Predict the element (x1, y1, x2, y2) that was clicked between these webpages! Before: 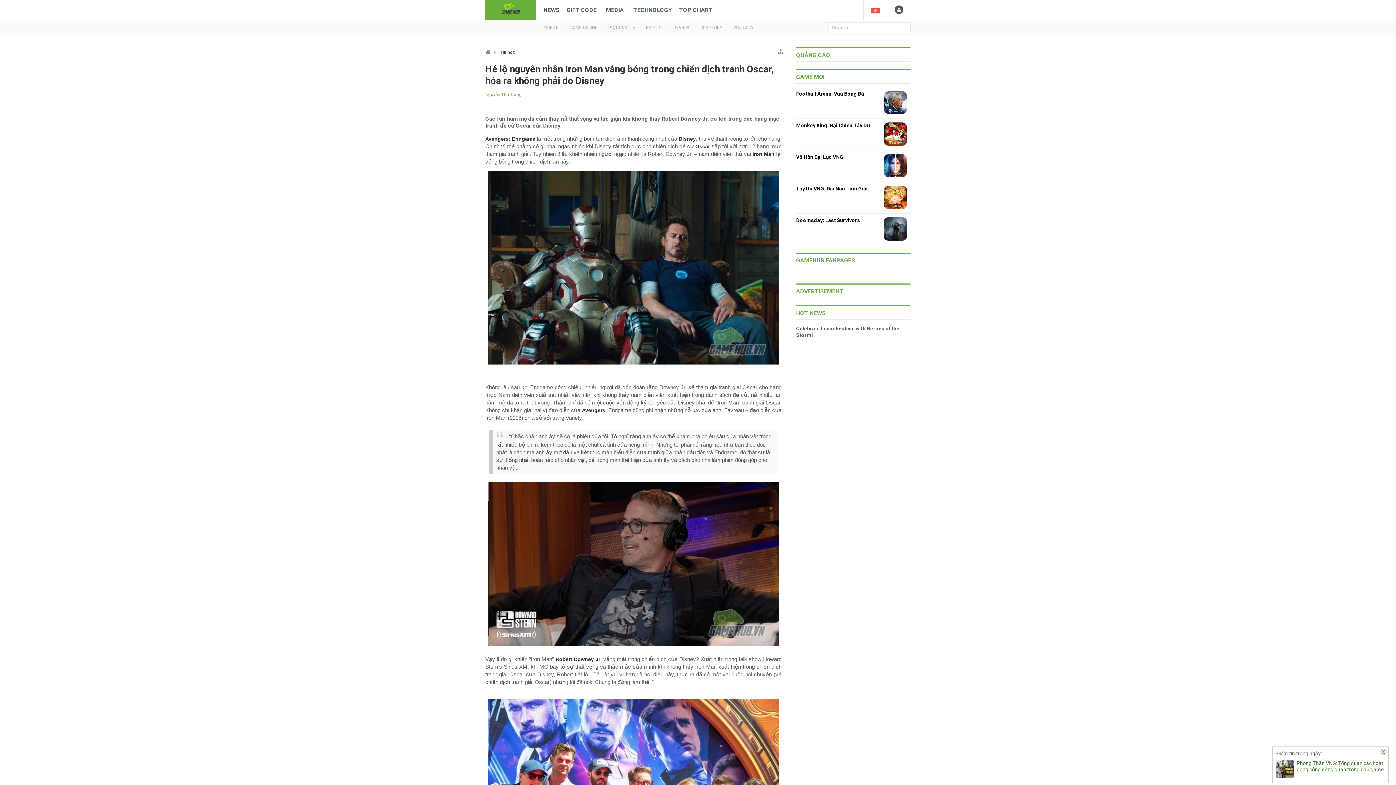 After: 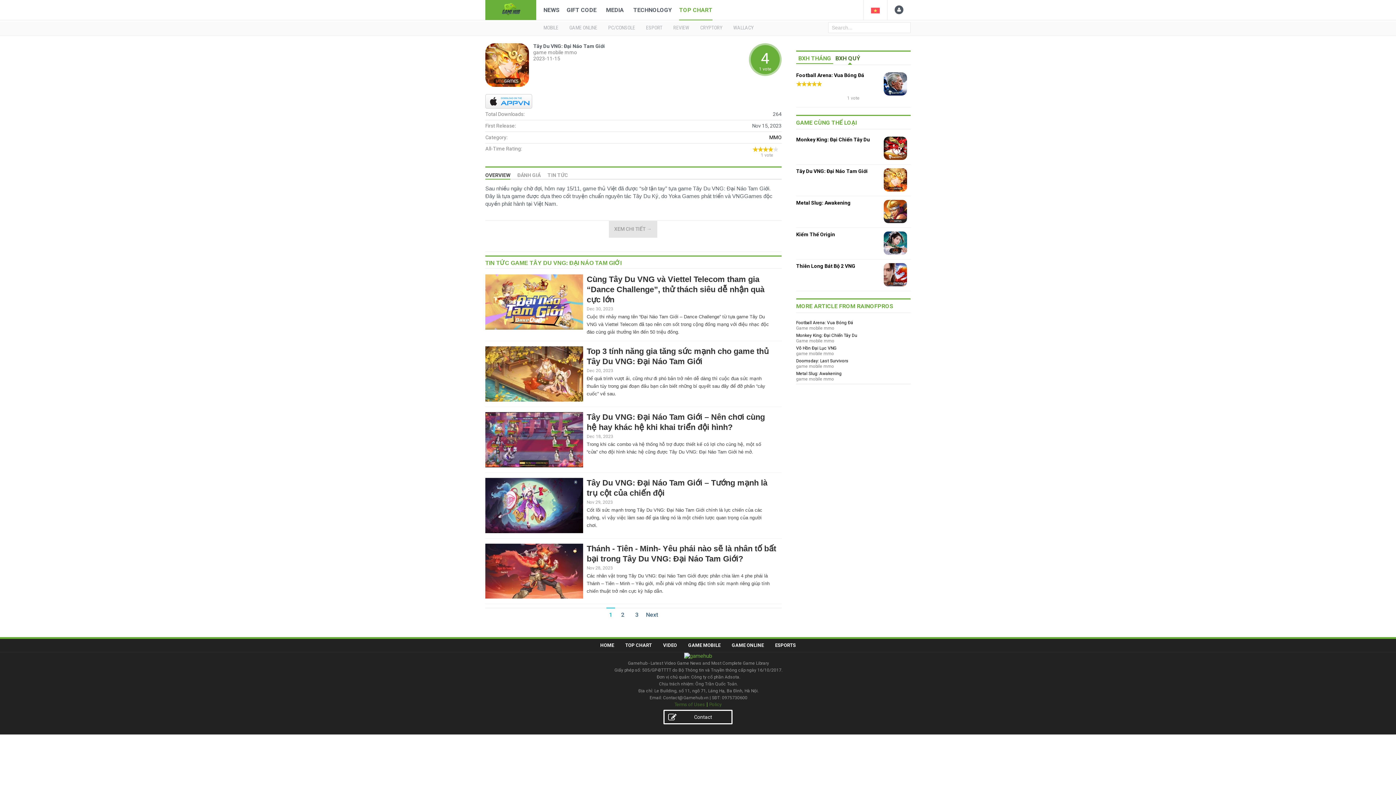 Action: label: Tây Du VNG: Đại Náo Tam Giới bbox: (796, 185, 868, 191)